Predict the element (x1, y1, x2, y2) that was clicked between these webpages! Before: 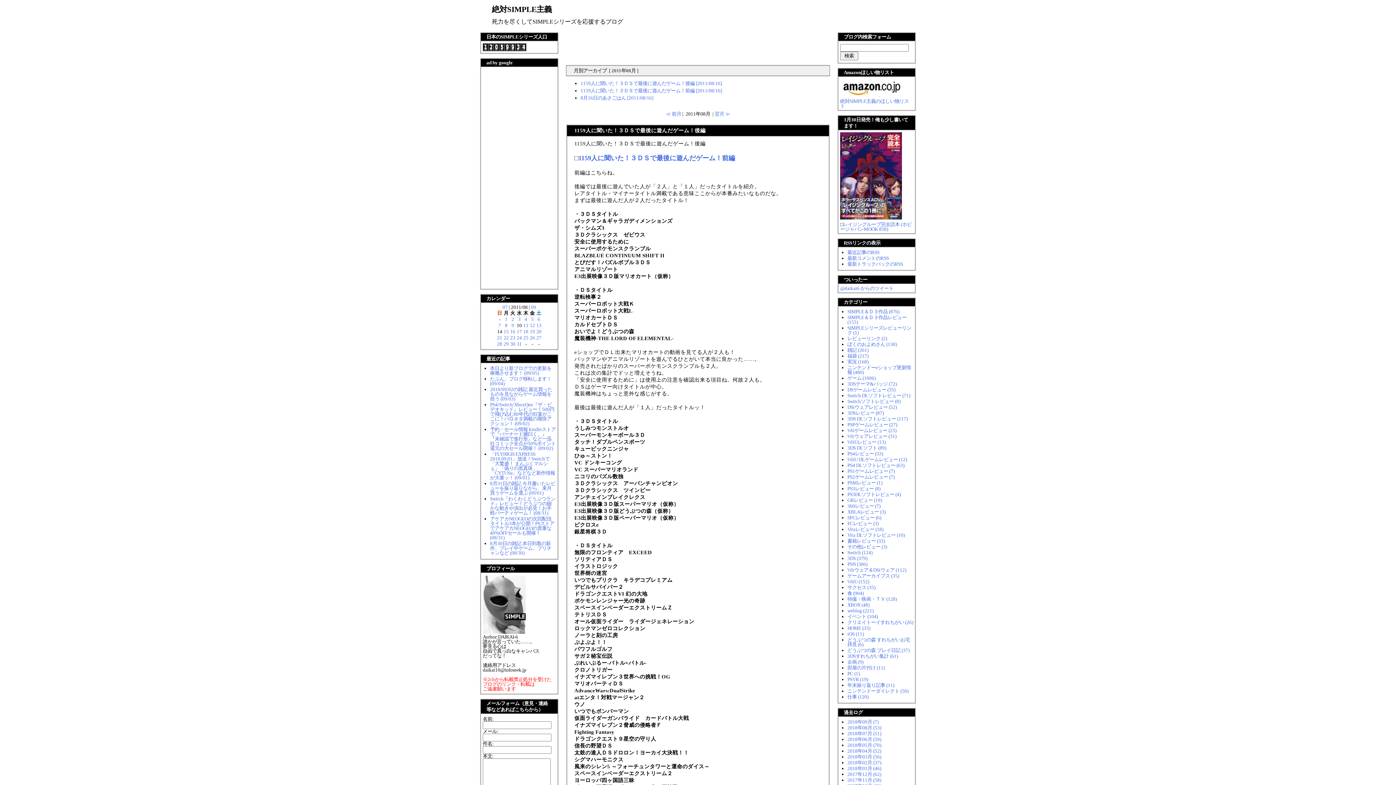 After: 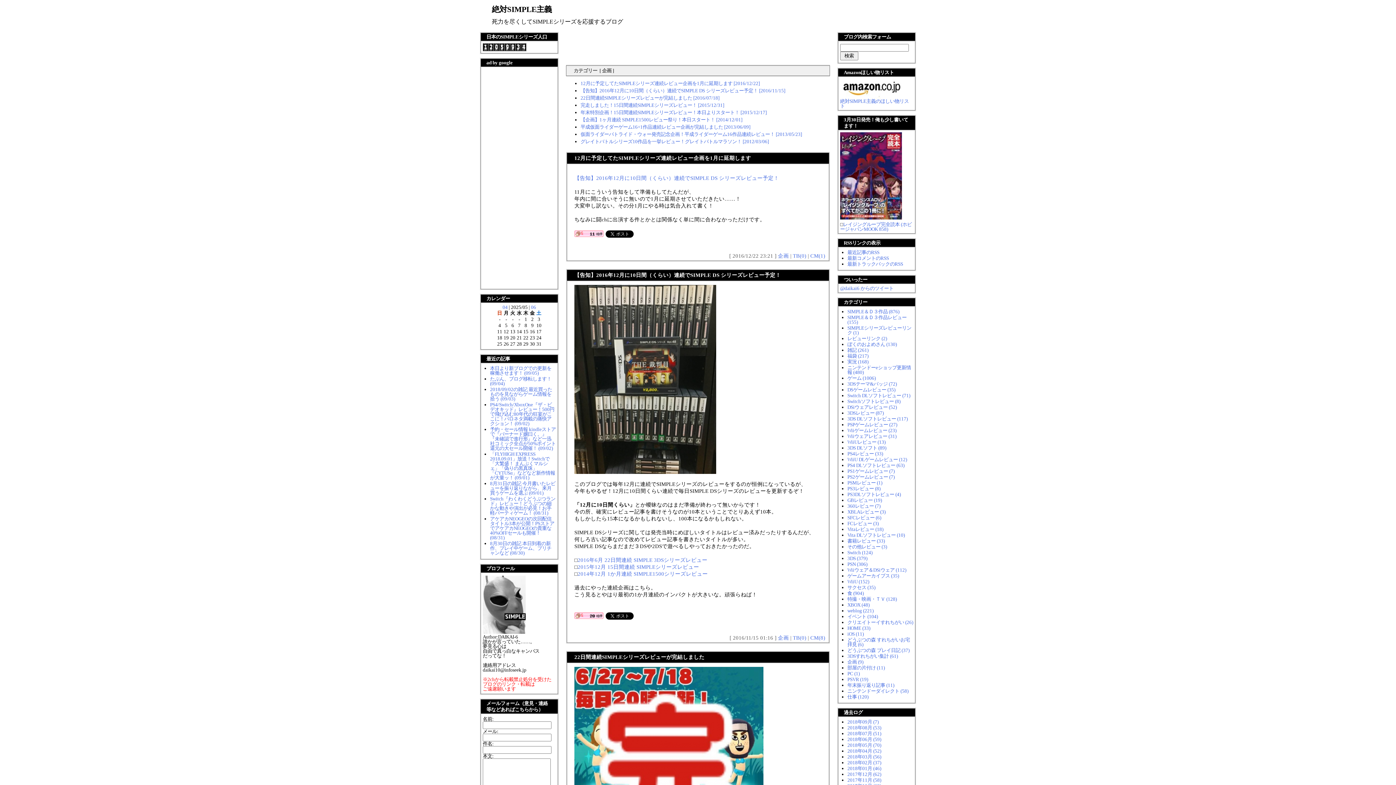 Action: label: 企画 (9) bbox: (847, 659, 863, 665)